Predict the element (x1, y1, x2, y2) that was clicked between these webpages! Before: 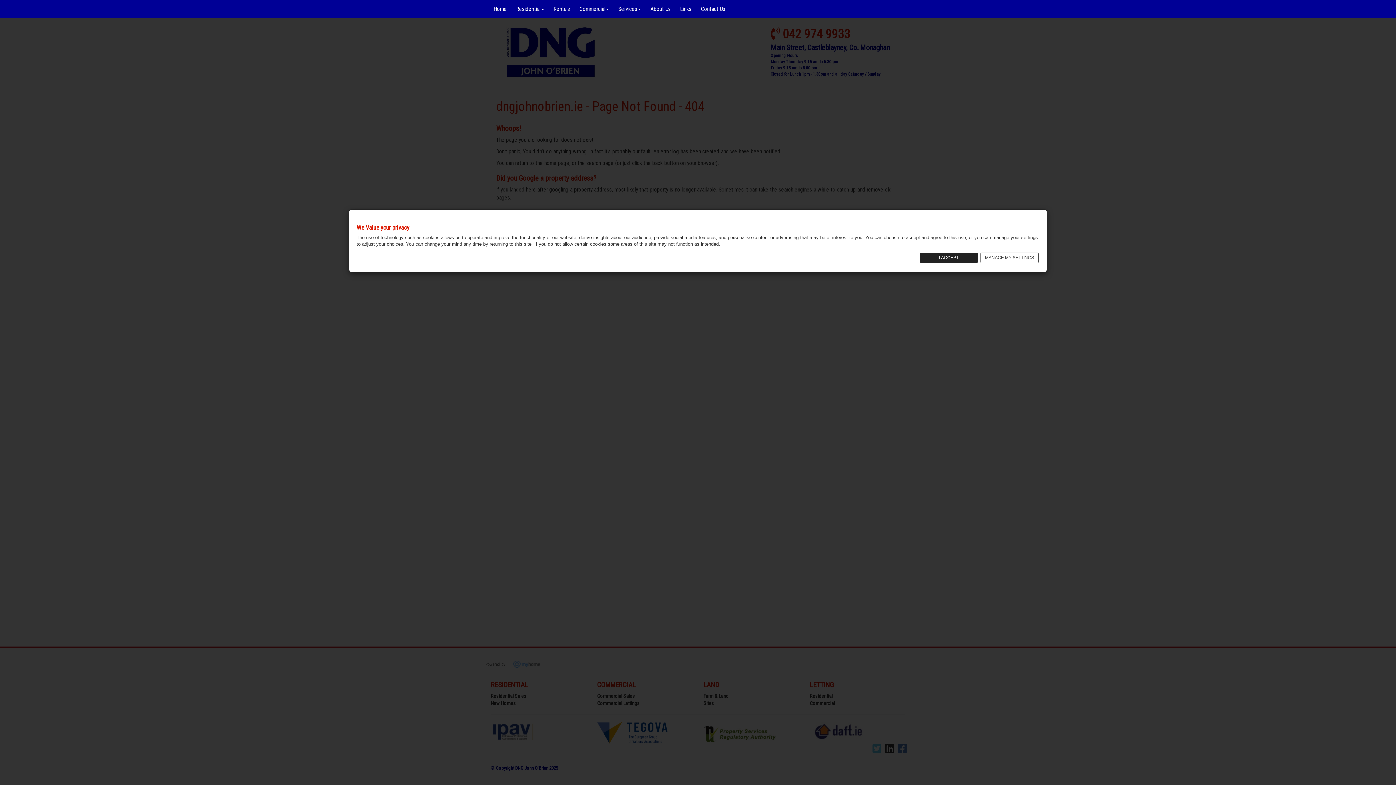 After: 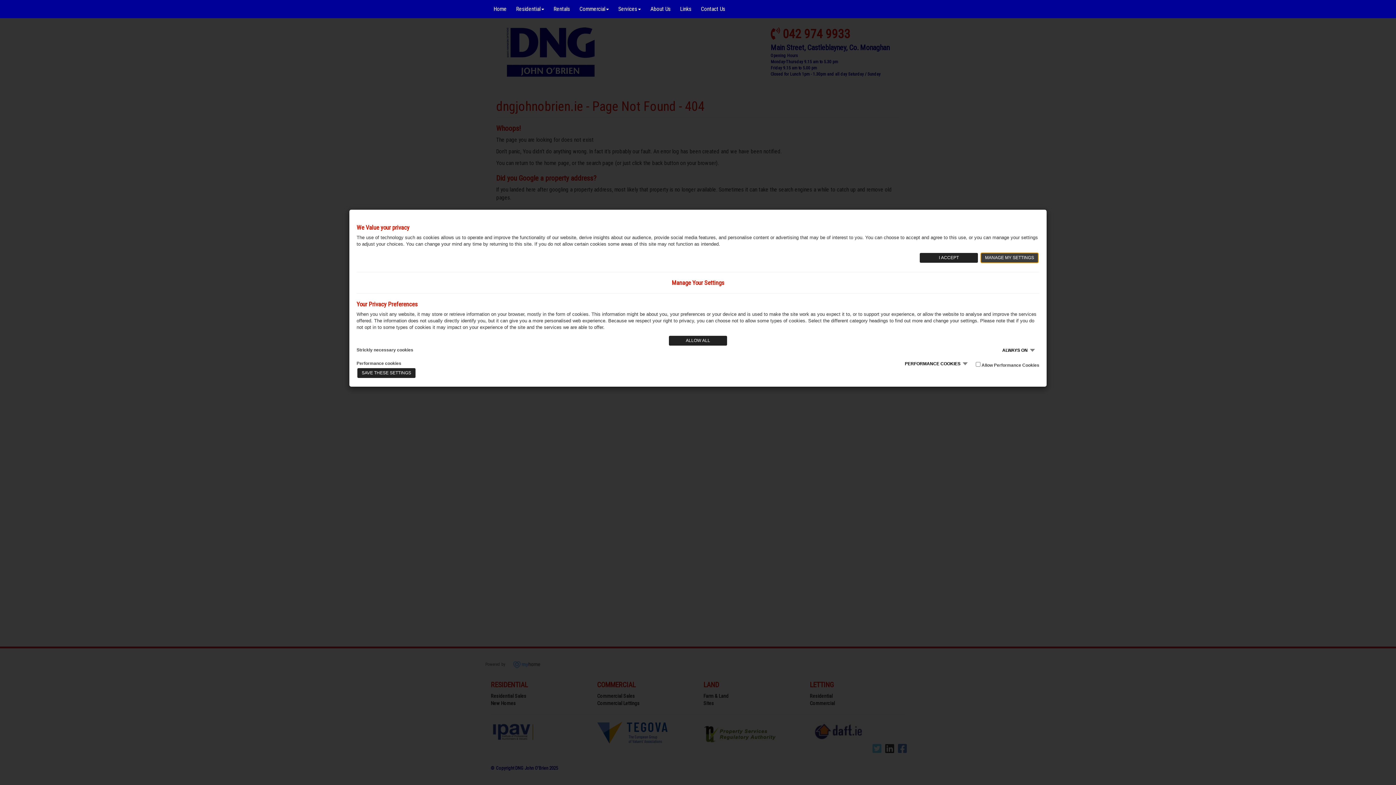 Action: bbox: (980, 252, 1038, 263) label: MANAGE MY SETTINGS